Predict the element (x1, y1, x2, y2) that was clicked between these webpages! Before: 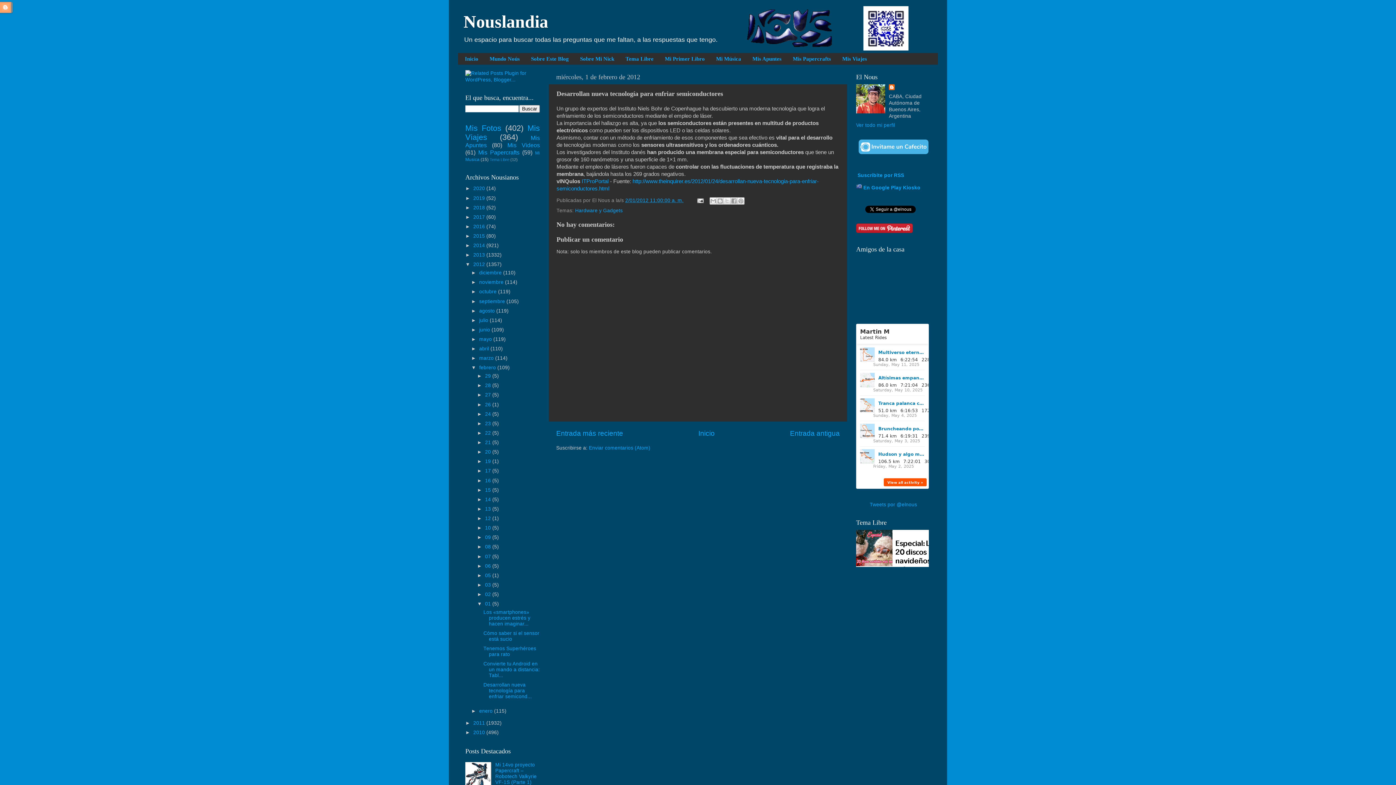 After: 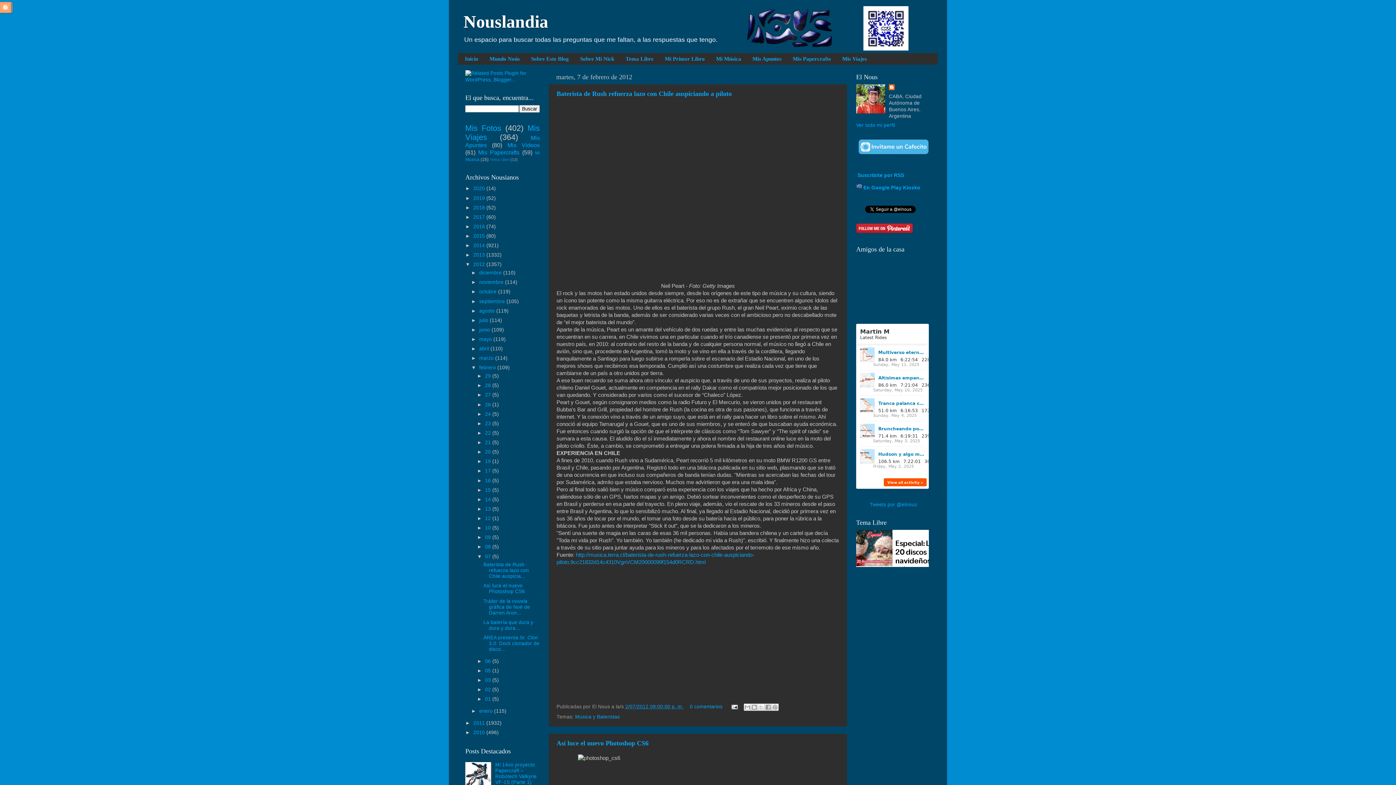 Action: label: 07  bbox: (485, 554, 492, 559)